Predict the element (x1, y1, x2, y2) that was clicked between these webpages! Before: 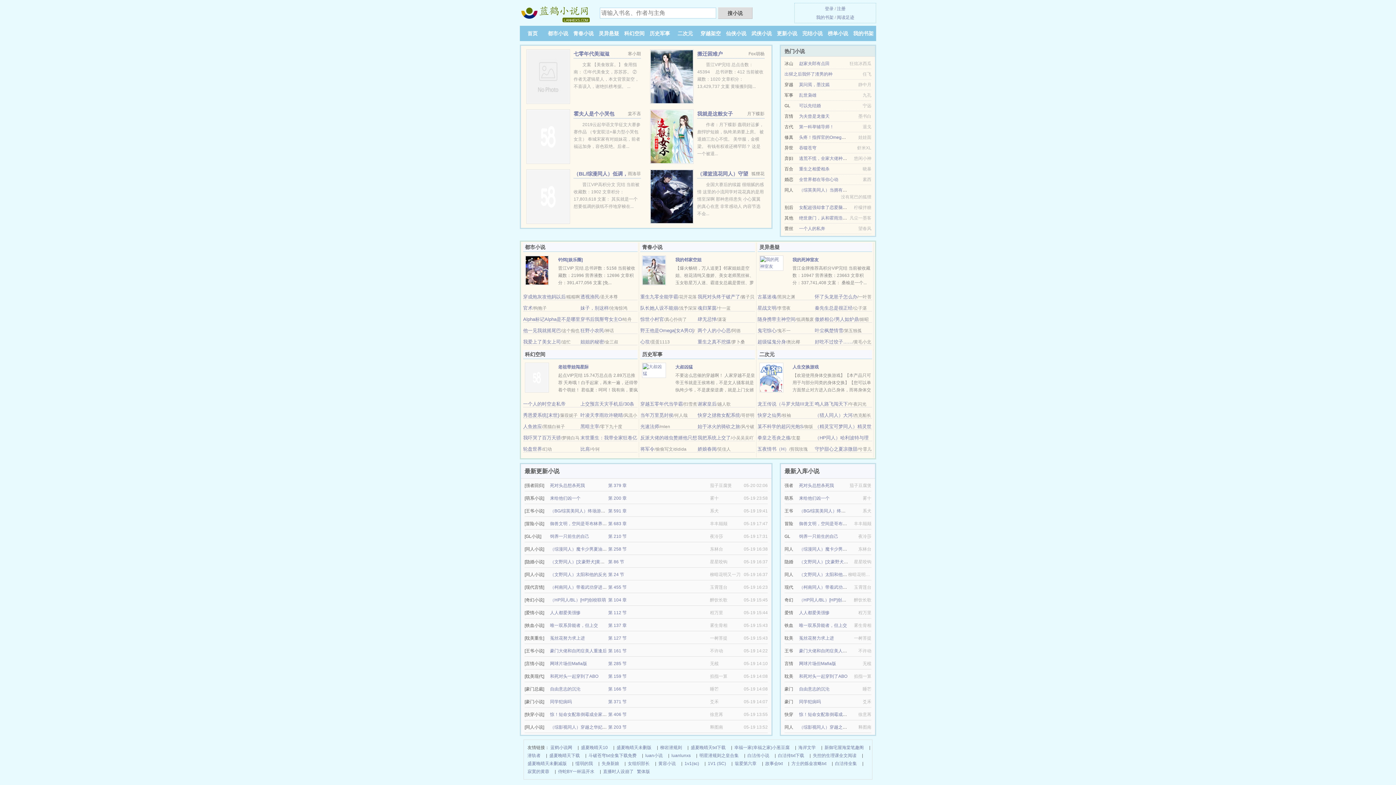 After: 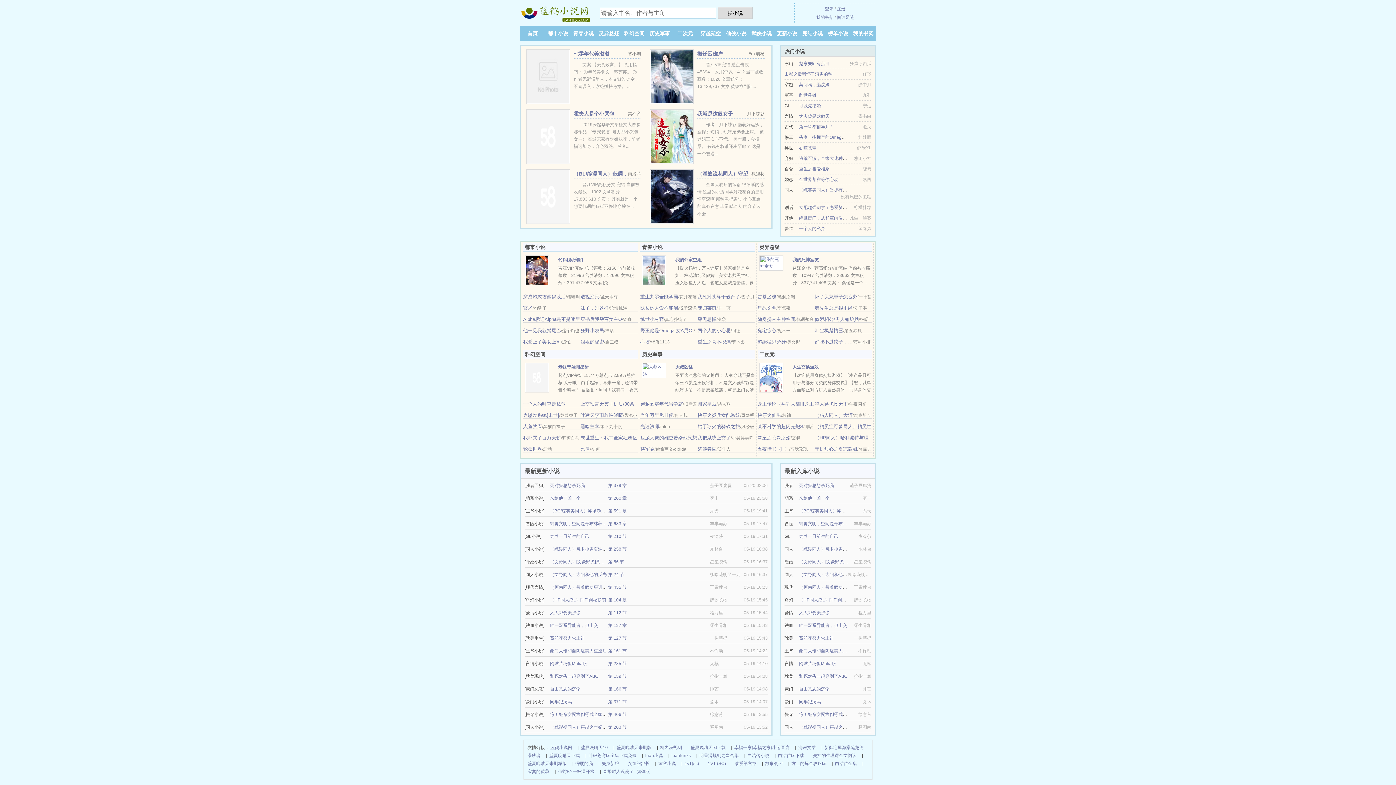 Action: bbox: (523, 435, 561, 440) label: 我吓哭了百万天骄